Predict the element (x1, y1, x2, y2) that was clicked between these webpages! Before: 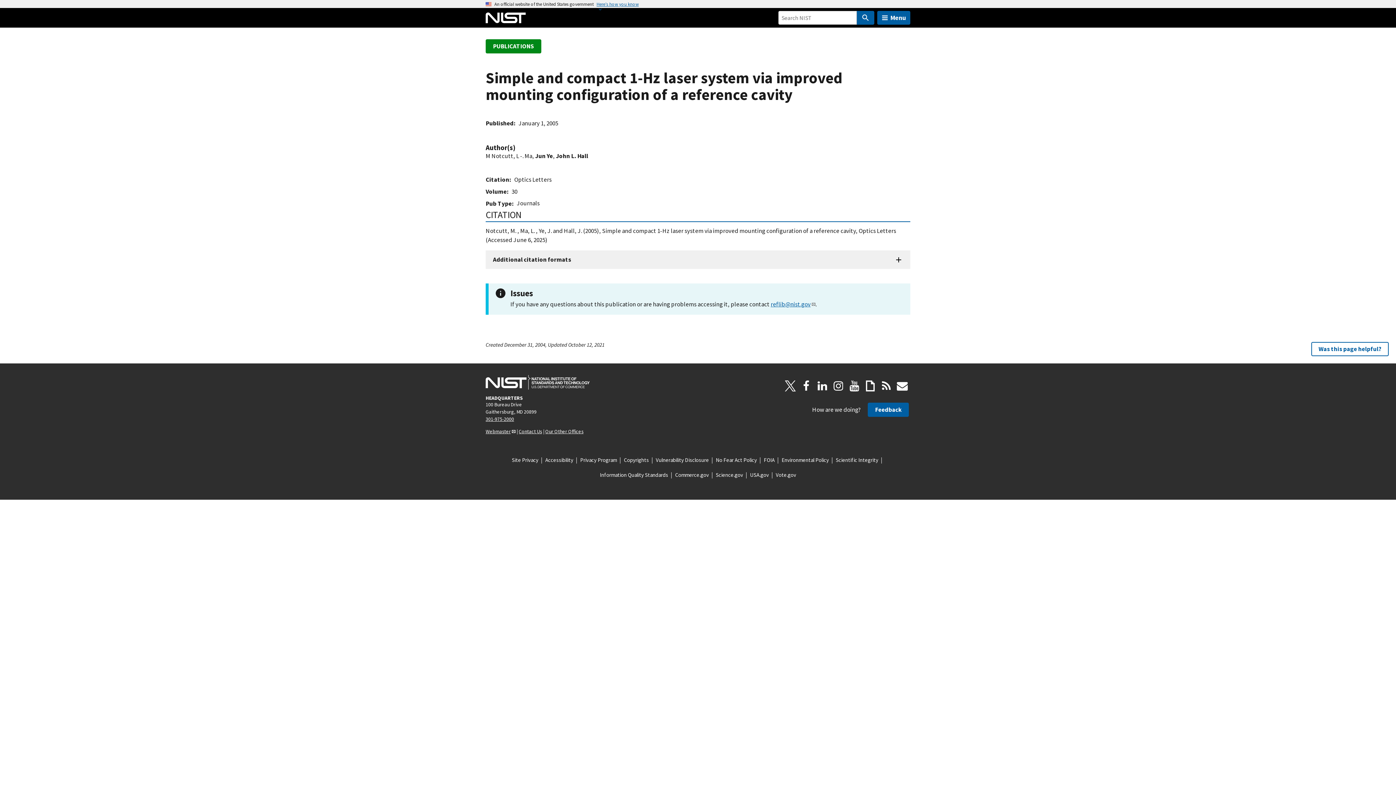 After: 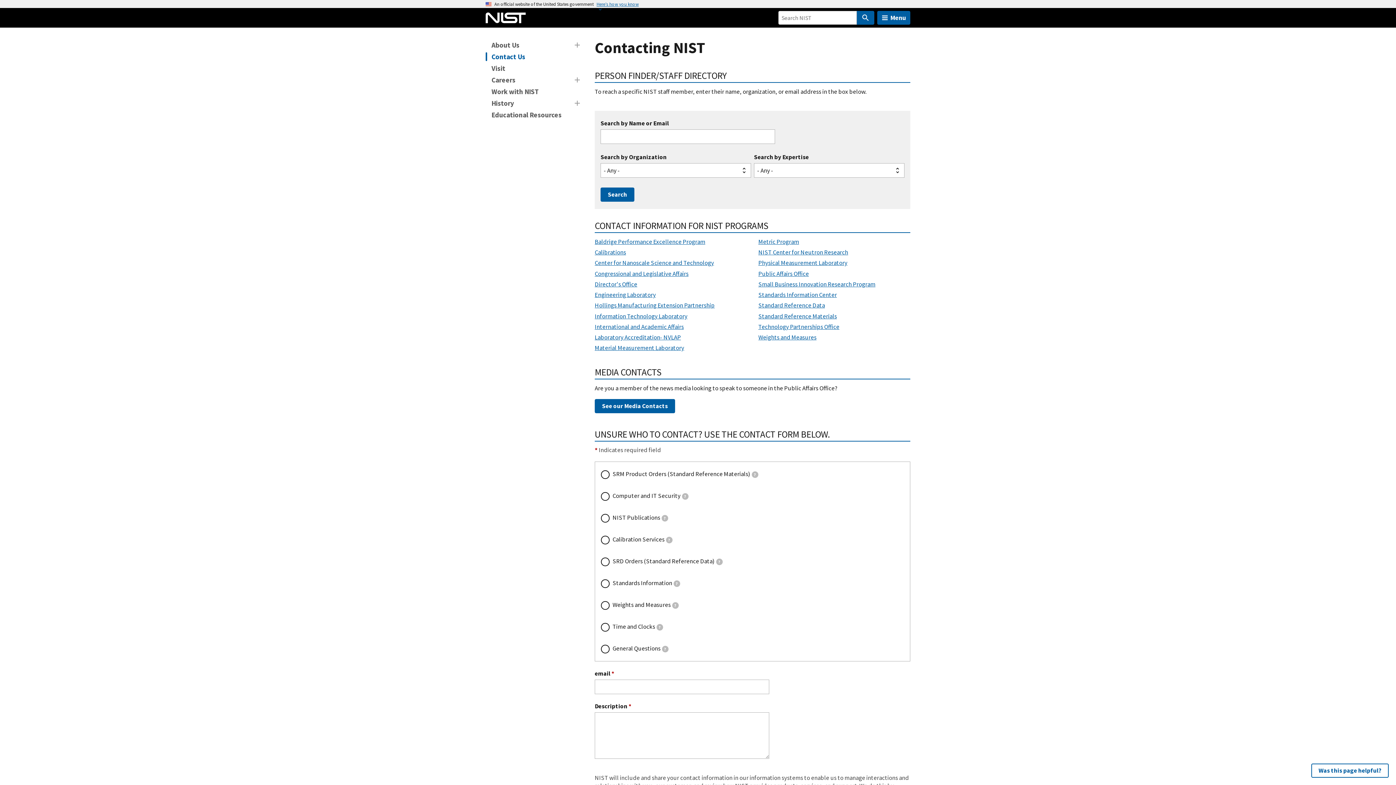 Action: bbox: (518, 428, 542, 434) label: Contact Us